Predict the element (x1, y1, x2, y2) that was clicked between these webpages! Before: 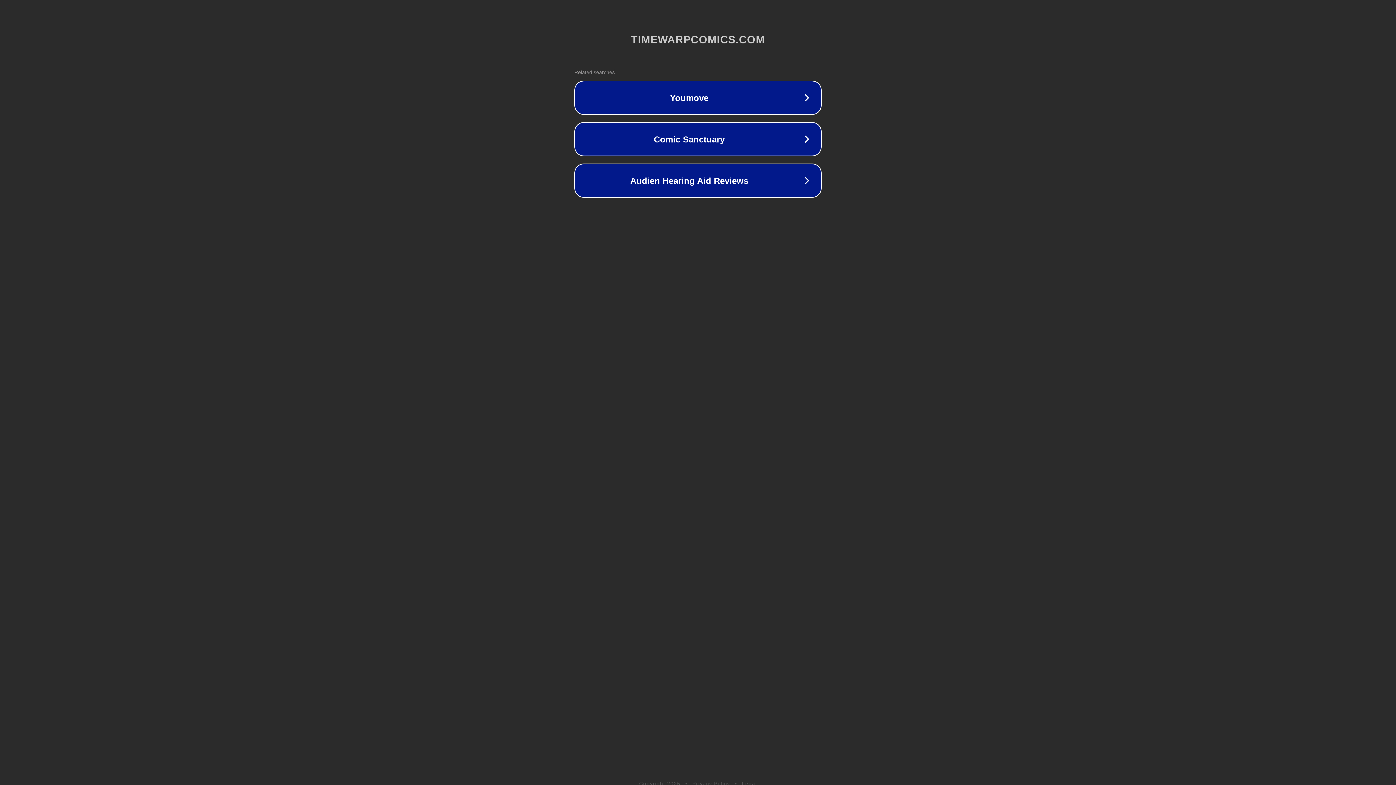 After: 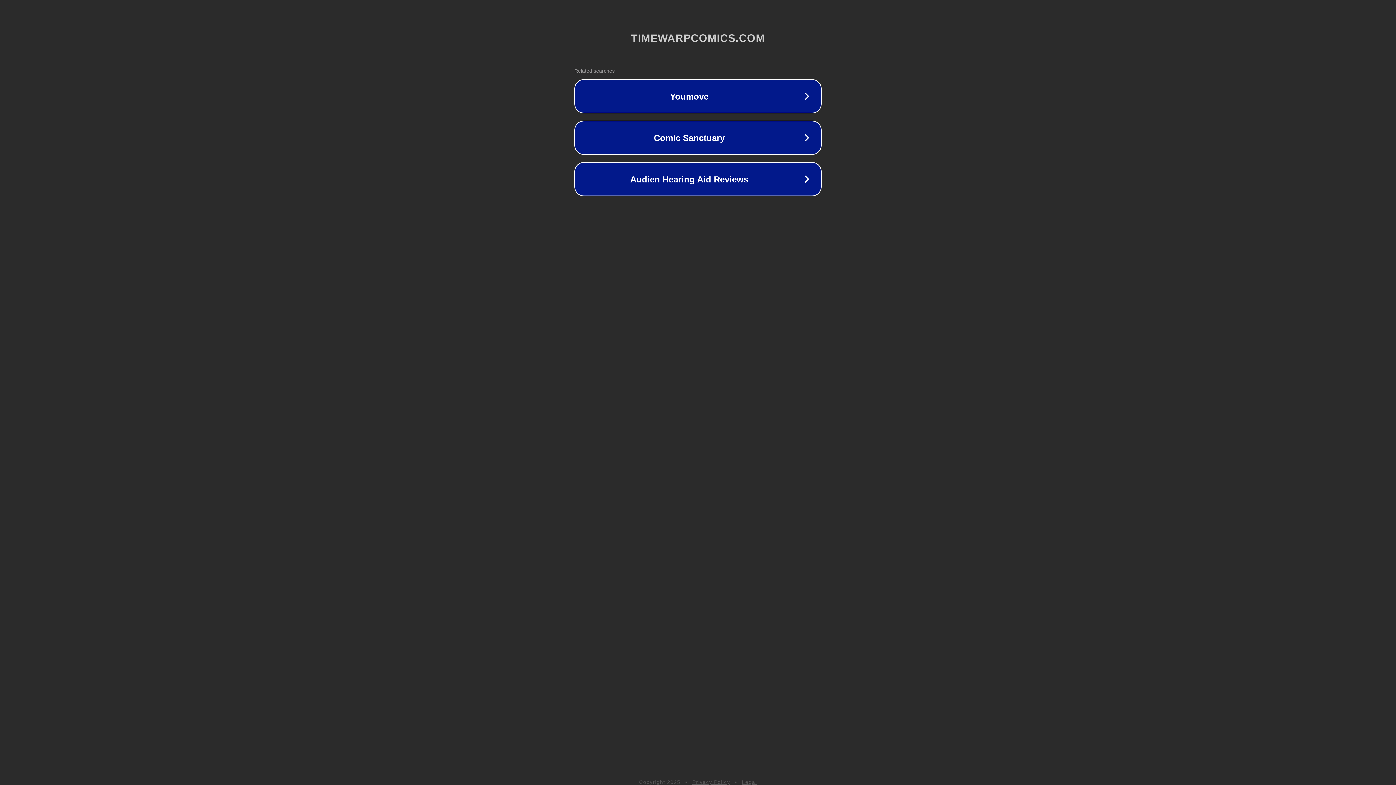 Action: label: Legal bbox: (742, 781, 757, 786)